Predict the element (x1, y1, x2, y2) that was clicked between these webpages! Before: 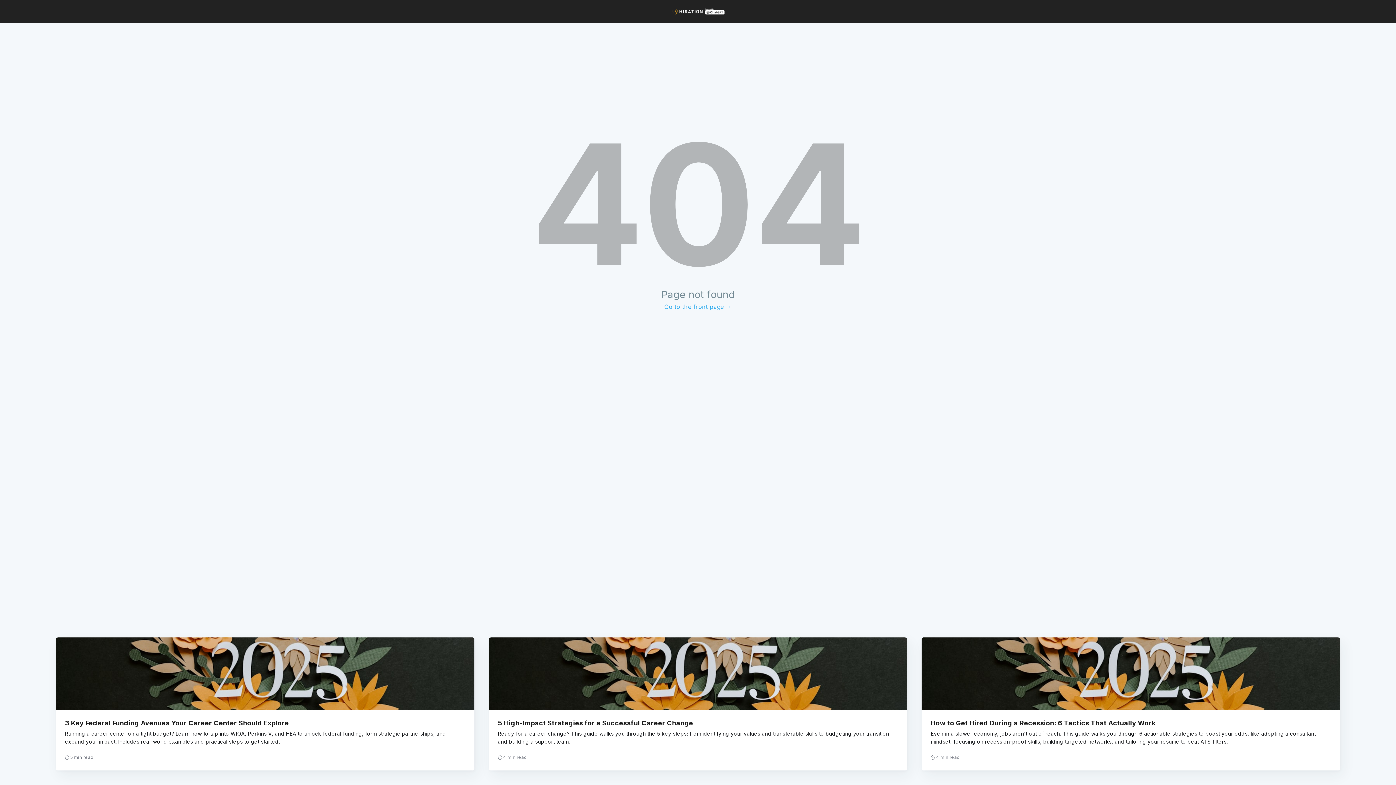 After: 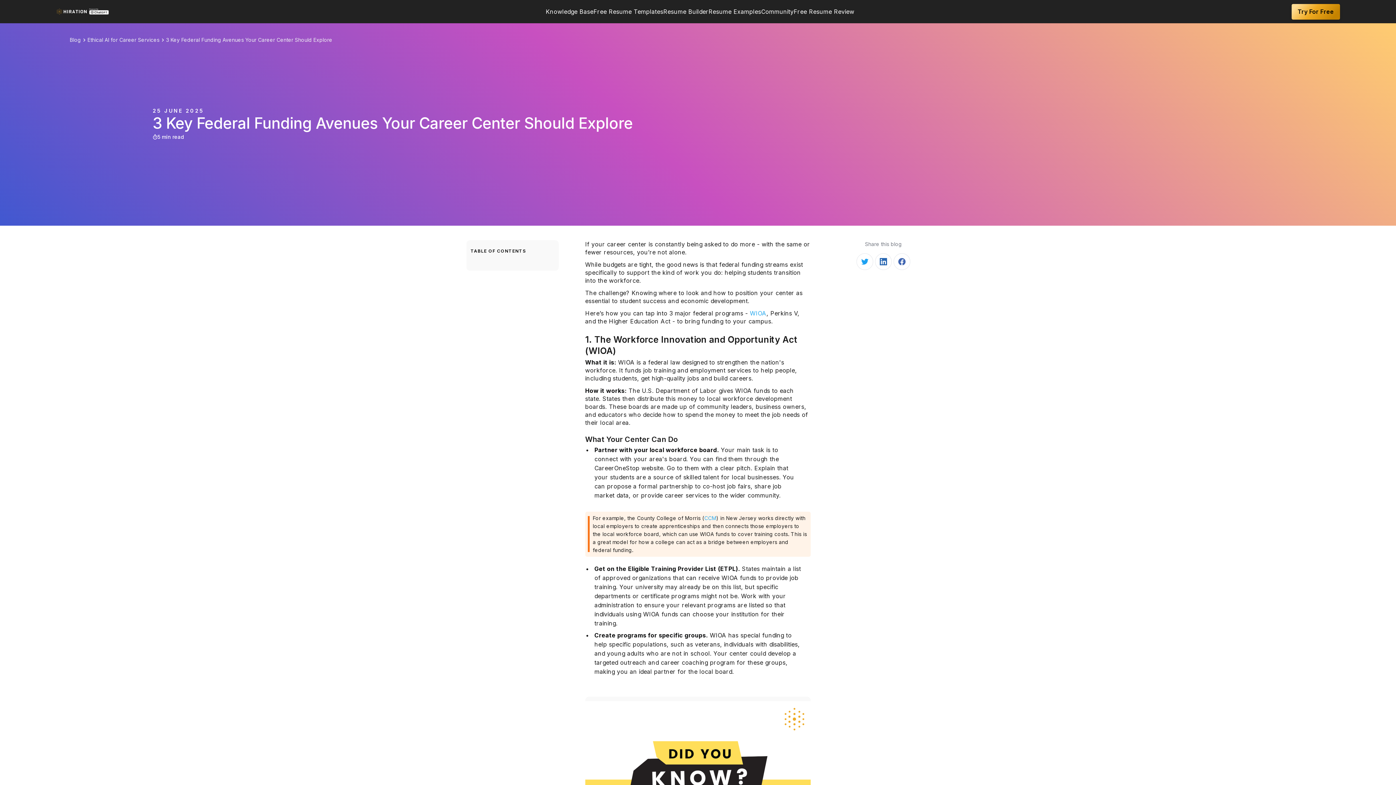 Action: bbox: (55, 637, 474, 710)